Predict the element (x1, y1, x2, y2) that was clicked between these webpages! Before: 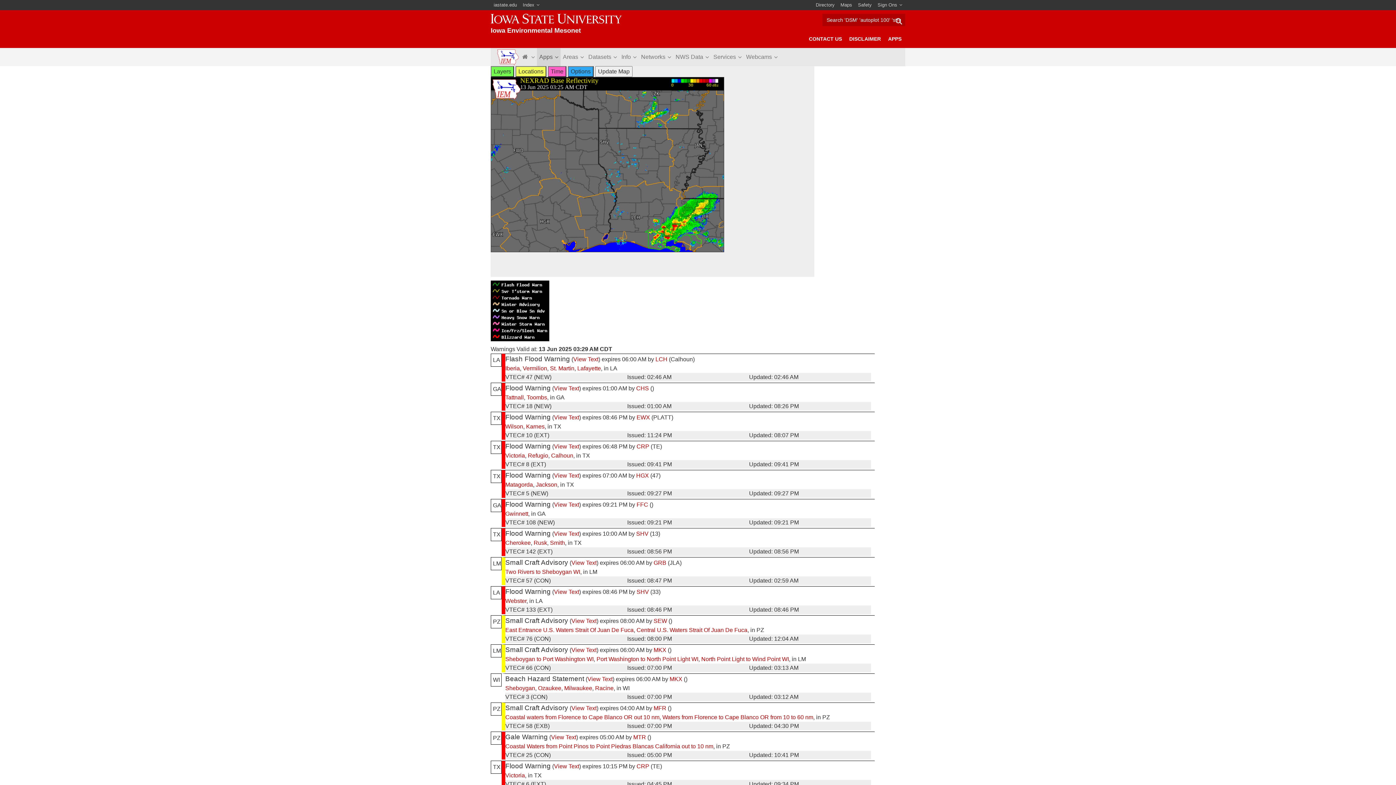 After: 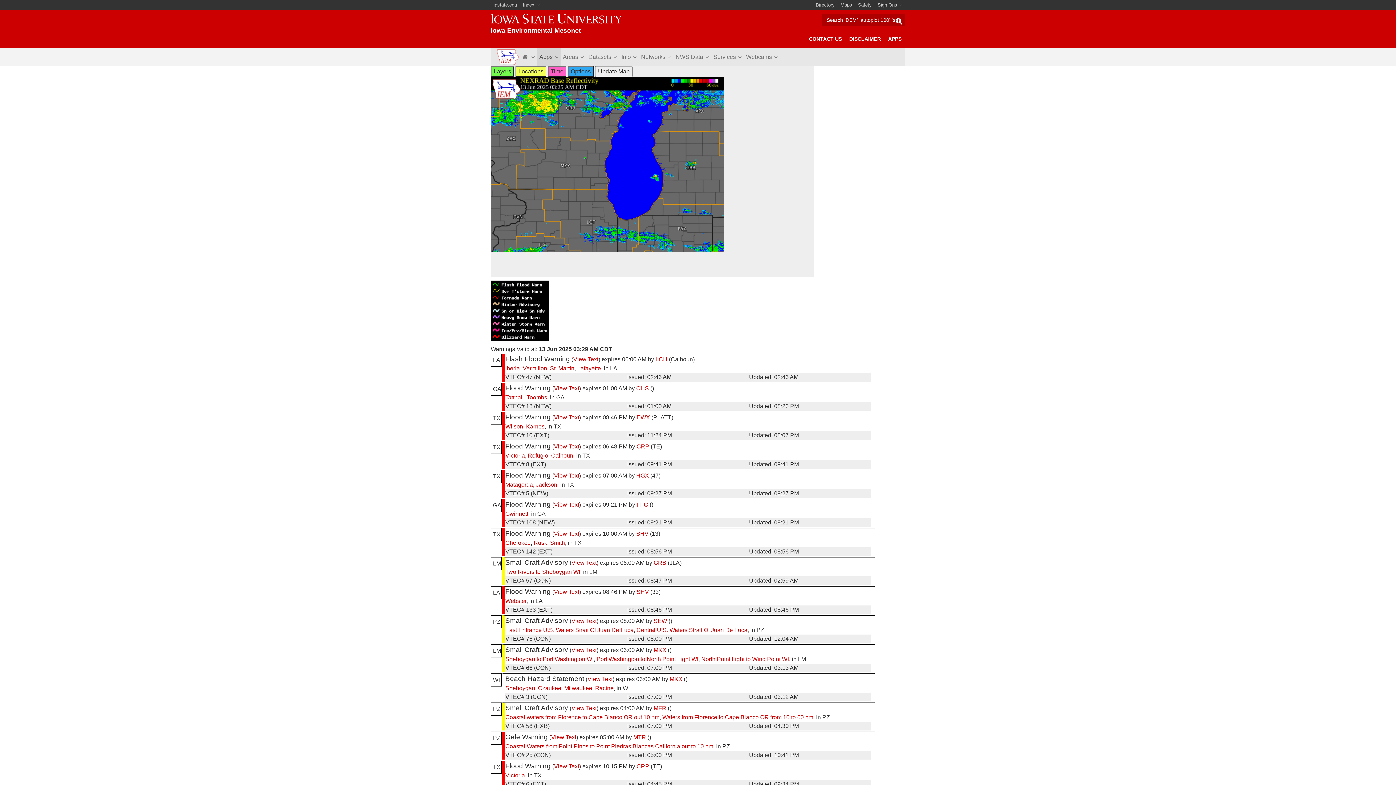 Action: label: Milwaukee bbox: (564, 685, 592, 691)